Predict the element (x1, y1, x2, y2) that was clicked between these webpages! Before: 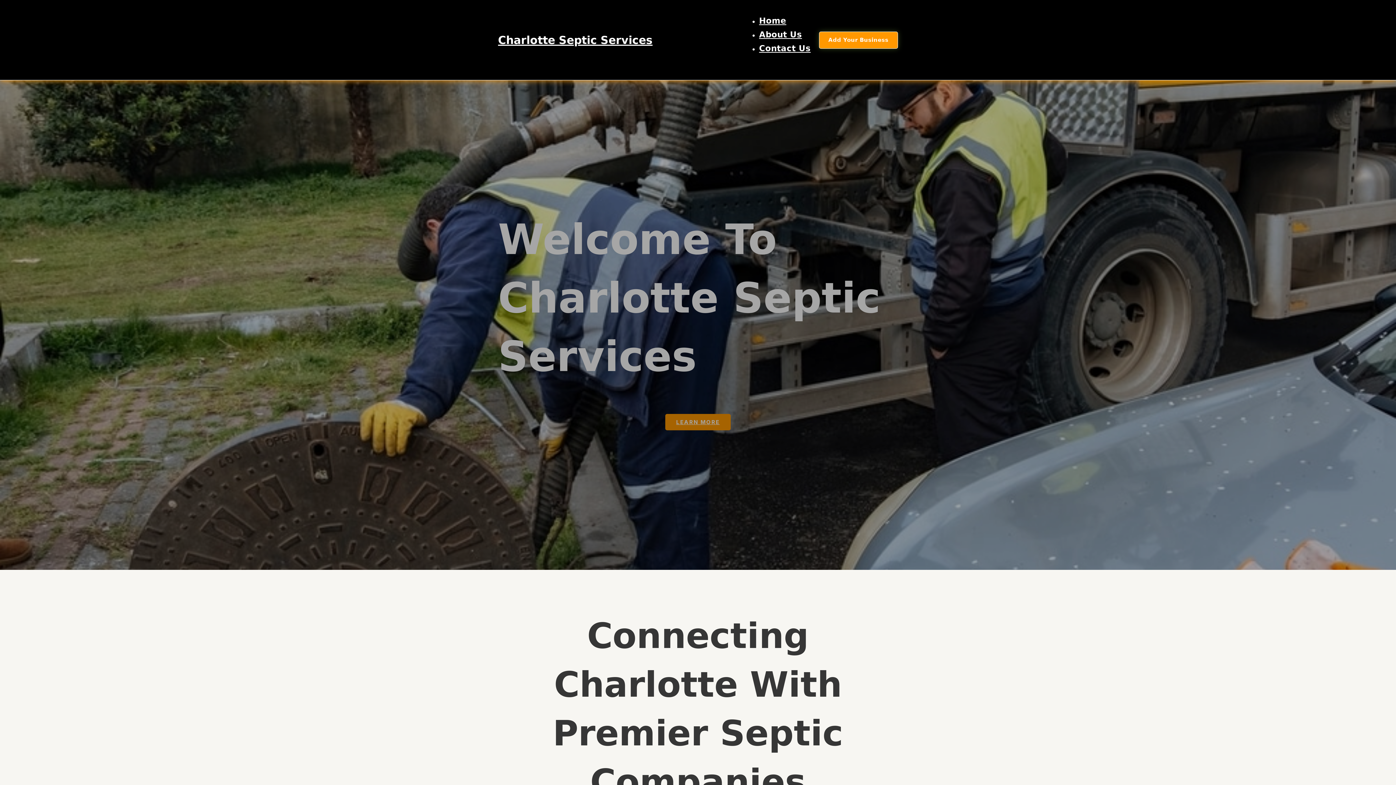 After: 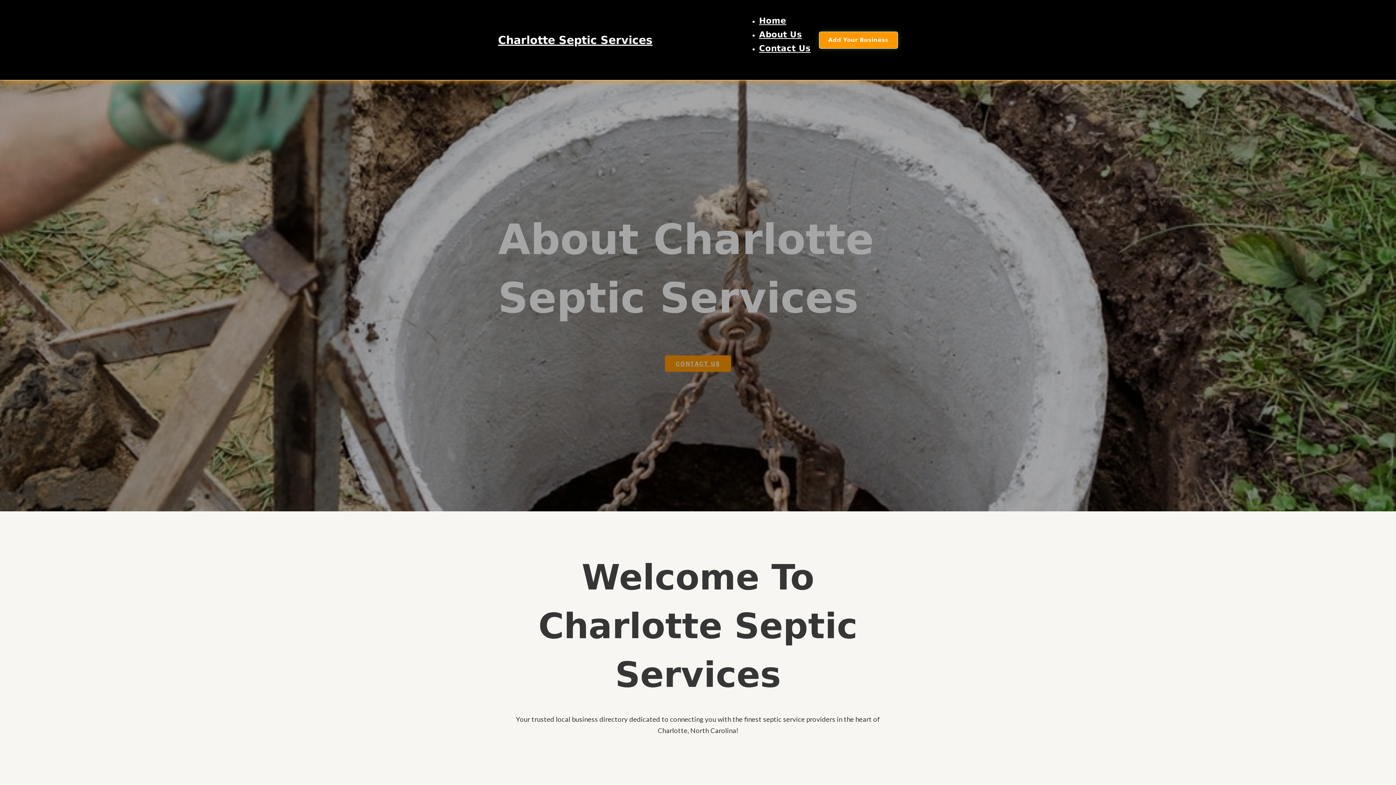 Action: label: LEARN MORE bbox: (665, 414, 730, 430)